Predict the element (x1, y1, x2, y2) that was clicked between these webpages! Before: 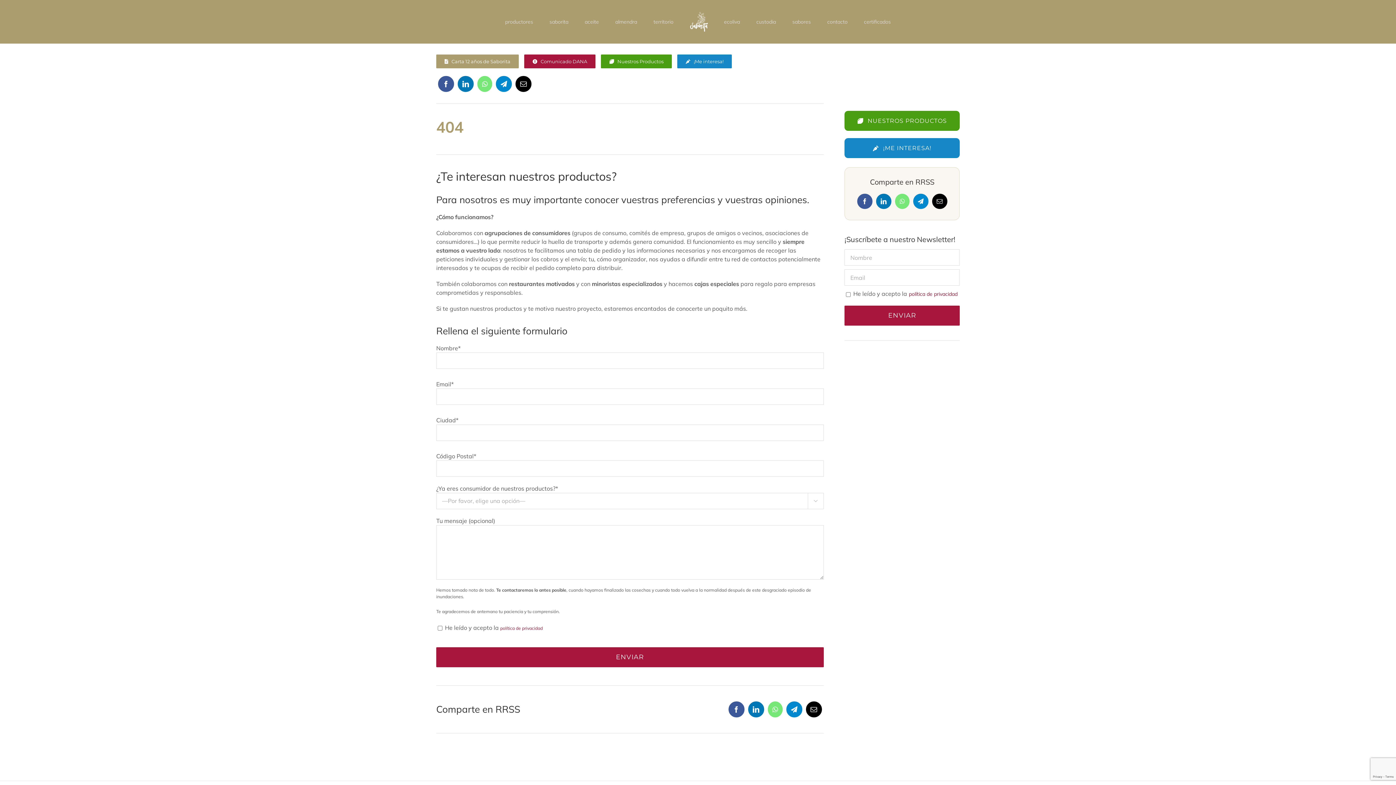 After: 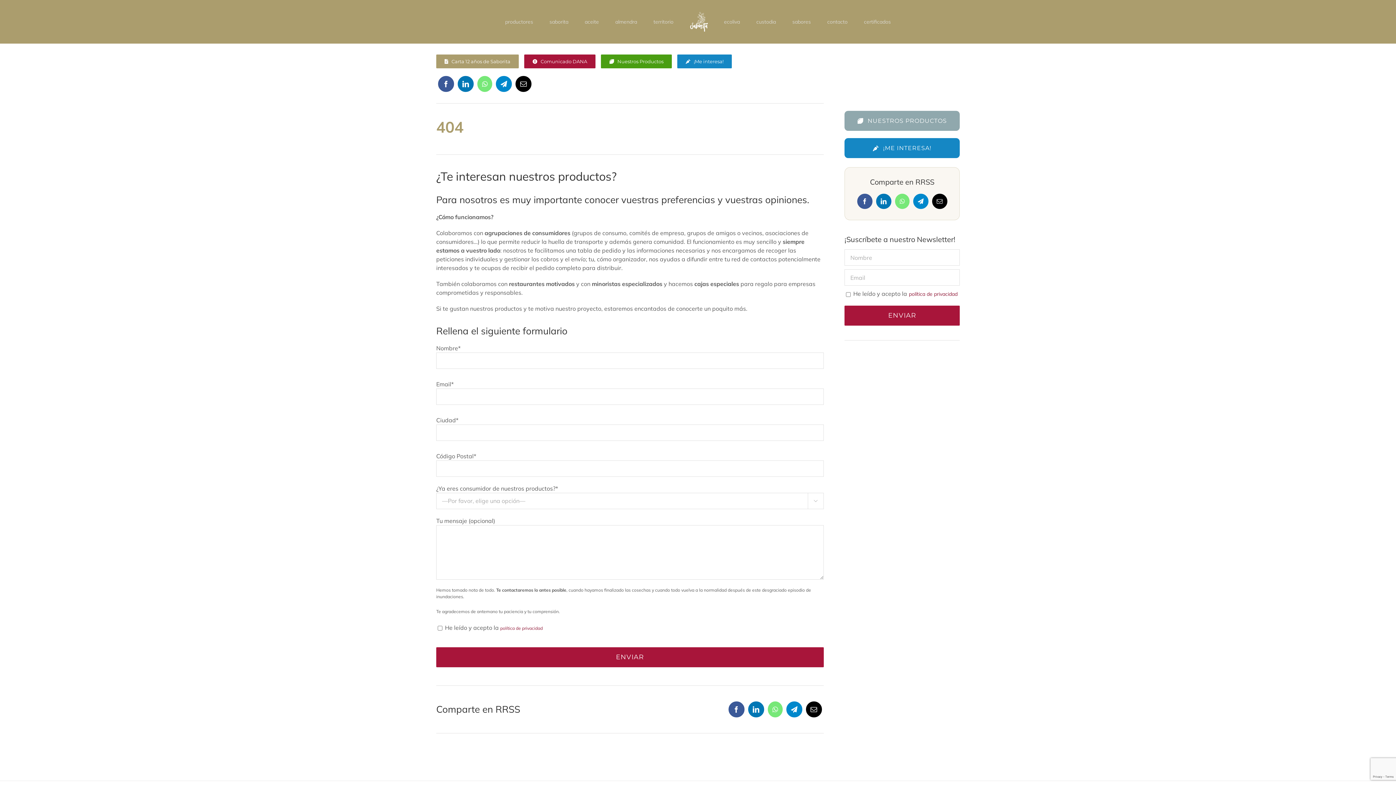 Action: bbox: (844, 110, 960, 130) label: NUESTROS PRODUCTOS